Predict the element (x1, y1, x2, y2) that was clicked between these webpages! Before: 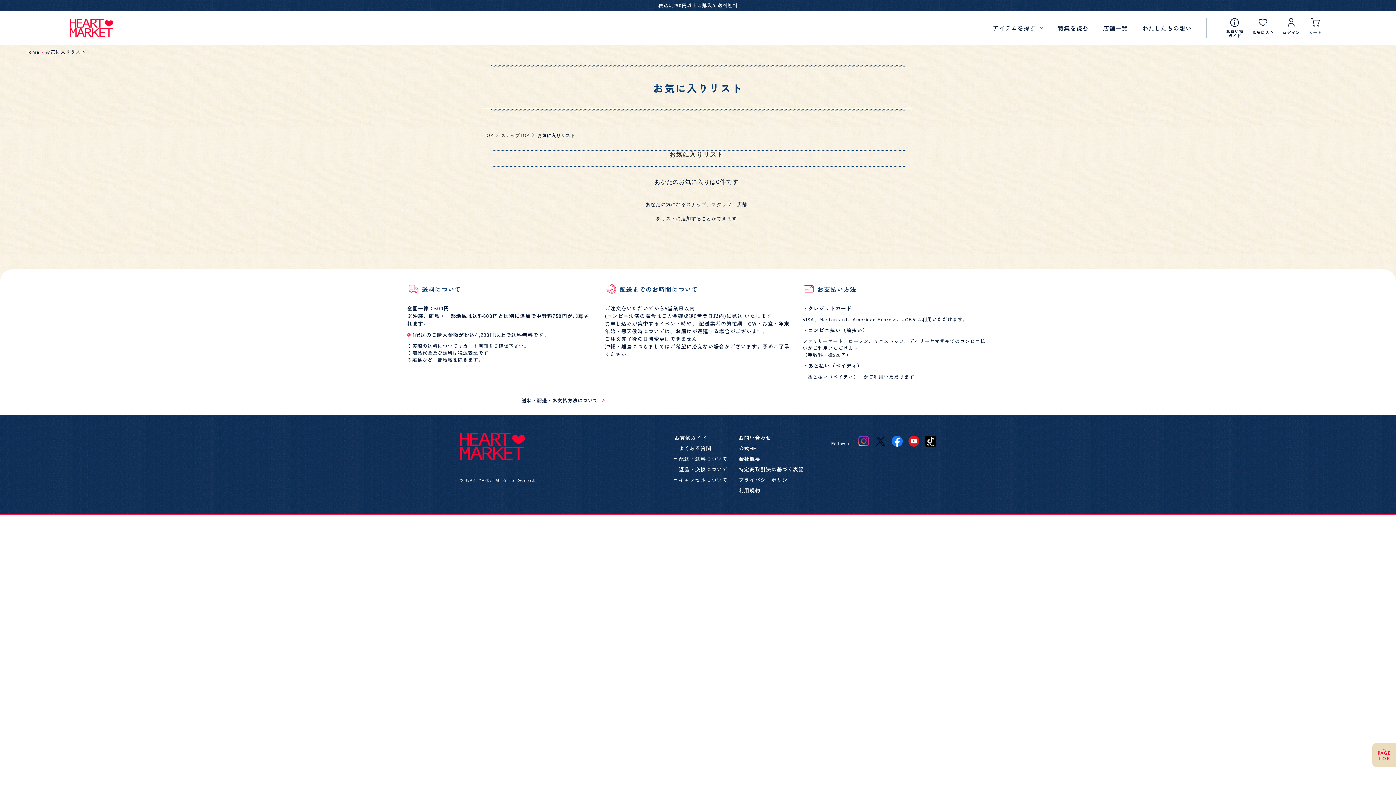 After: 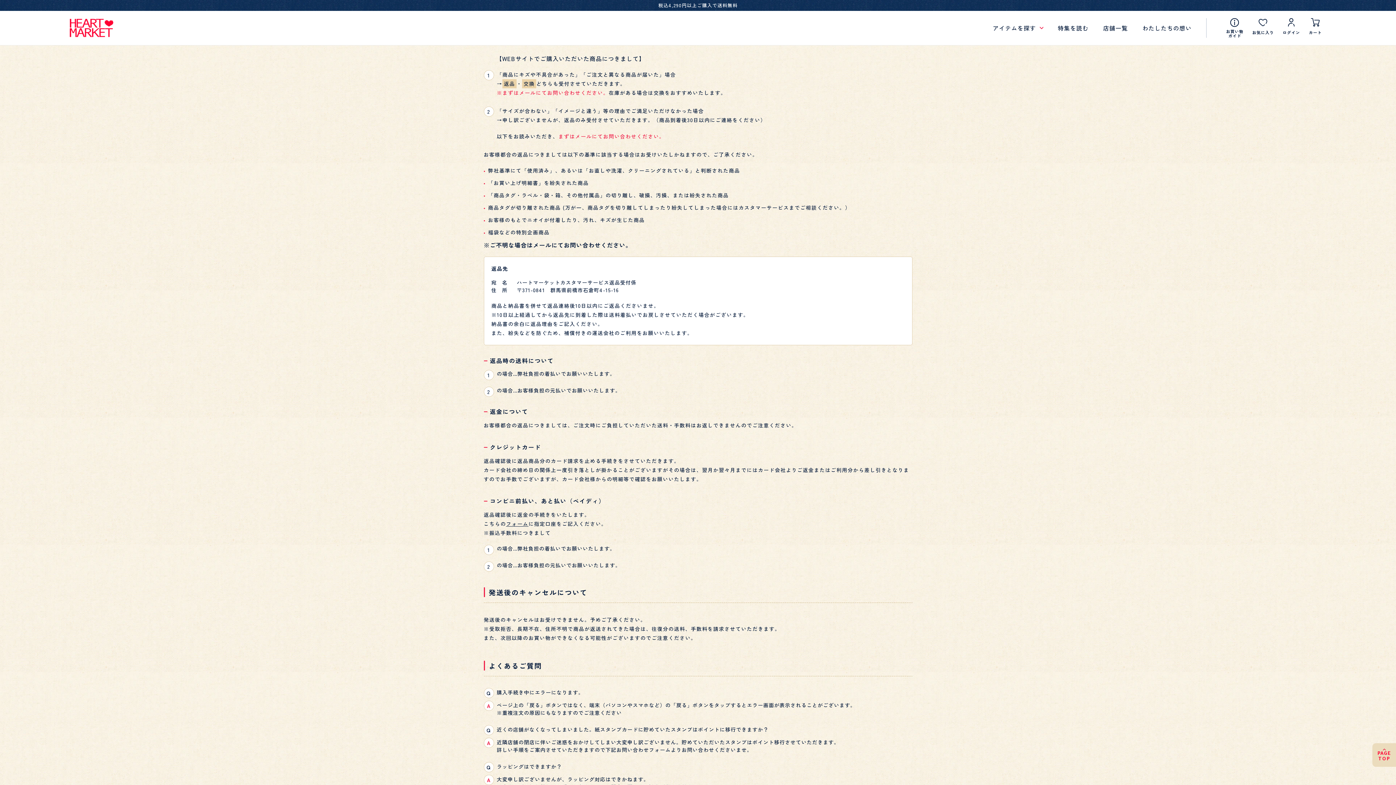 Action: bbox: (678, 465, 727, 473) label: 返品・交換について